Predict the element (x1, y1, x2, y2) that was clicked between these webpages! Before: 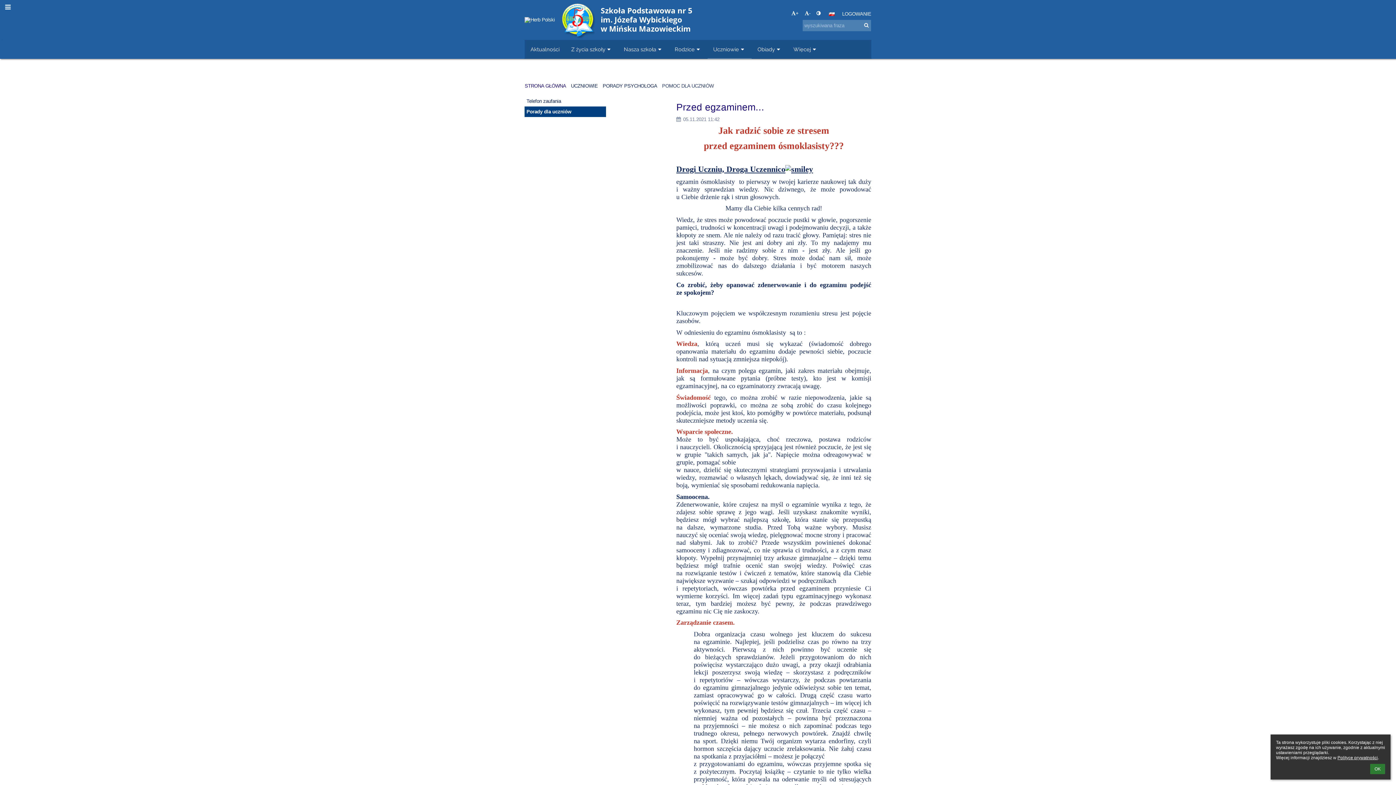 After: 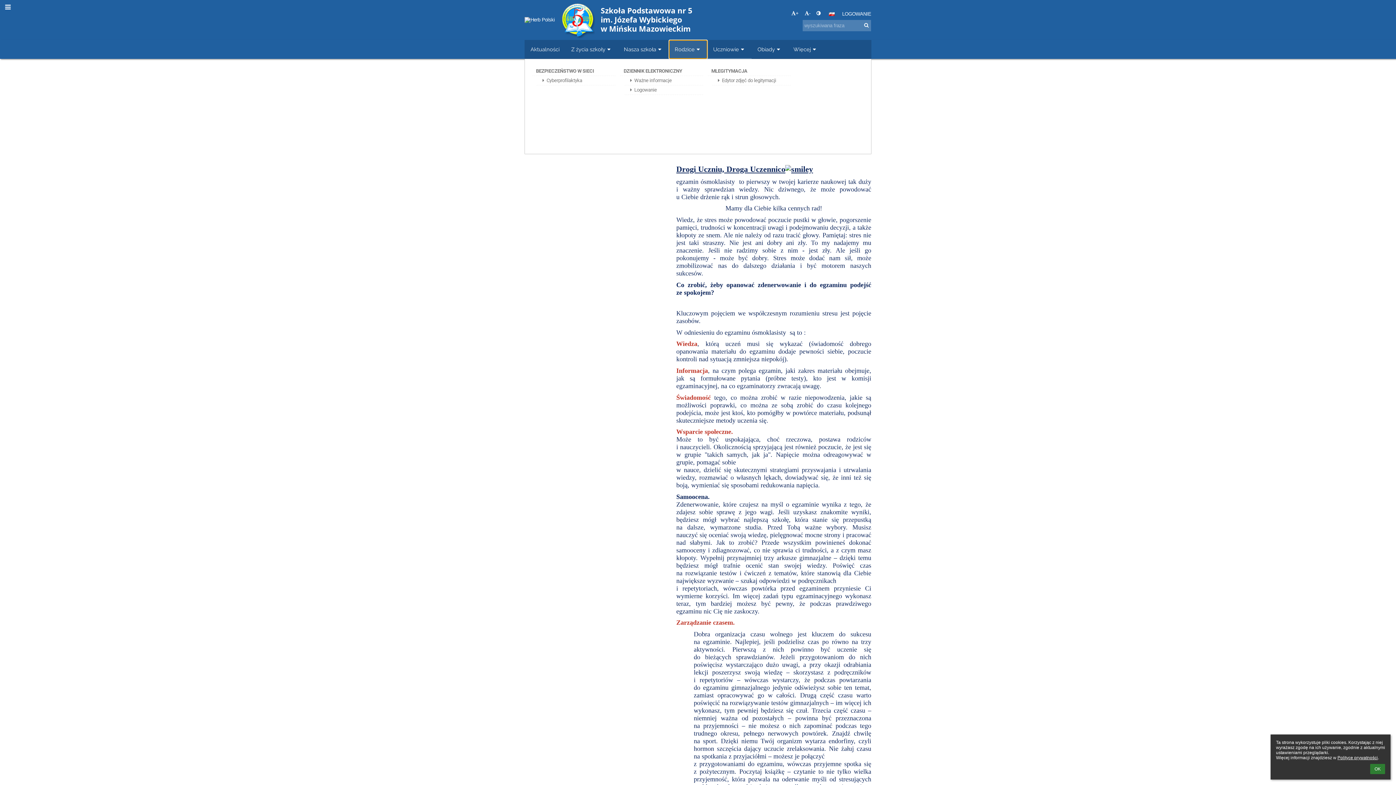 Action: label: Rodzice bbox: (669, 40, 707, 58)